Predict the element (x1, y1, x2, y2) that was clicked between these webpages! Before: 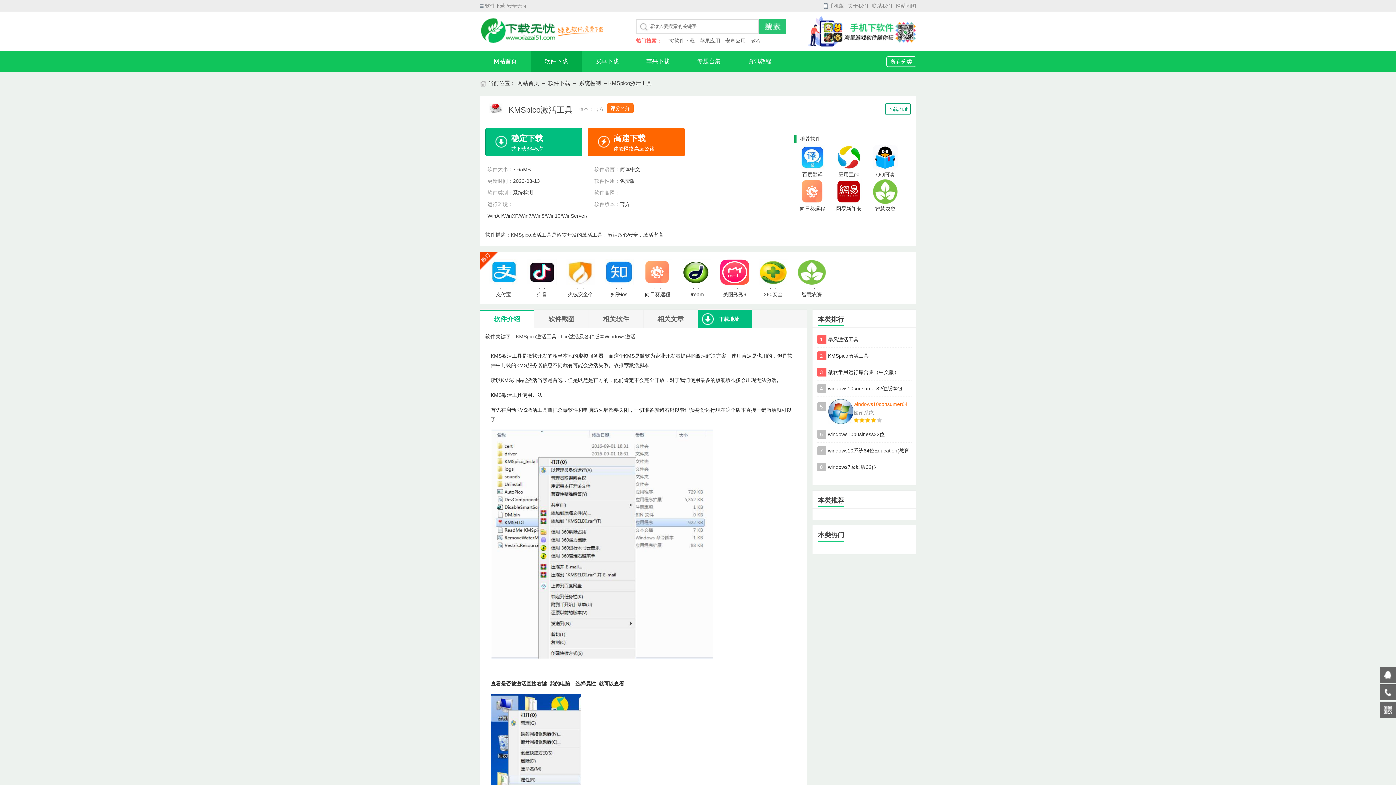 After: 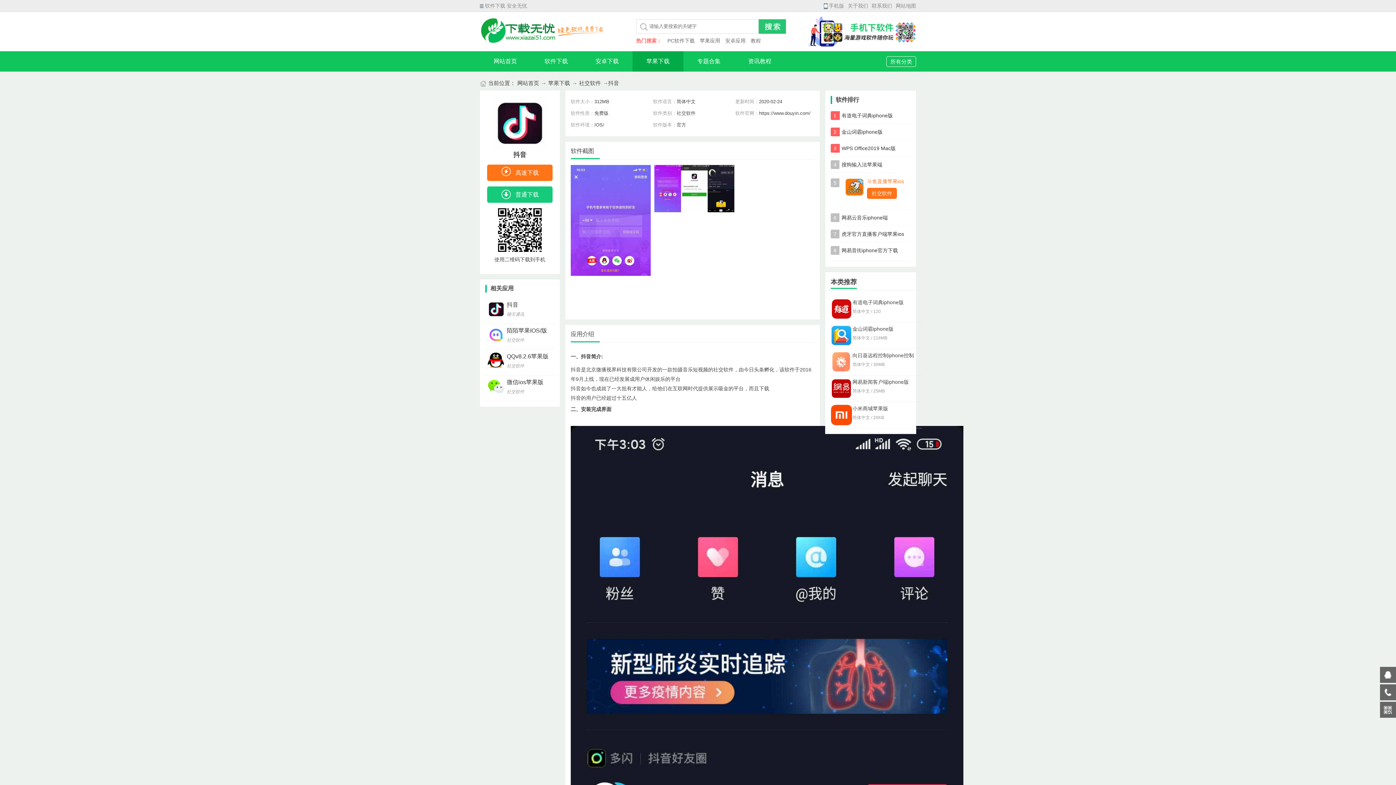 Action: bbox: (527, 259, 556, 300) label: 点击
下载
抖音